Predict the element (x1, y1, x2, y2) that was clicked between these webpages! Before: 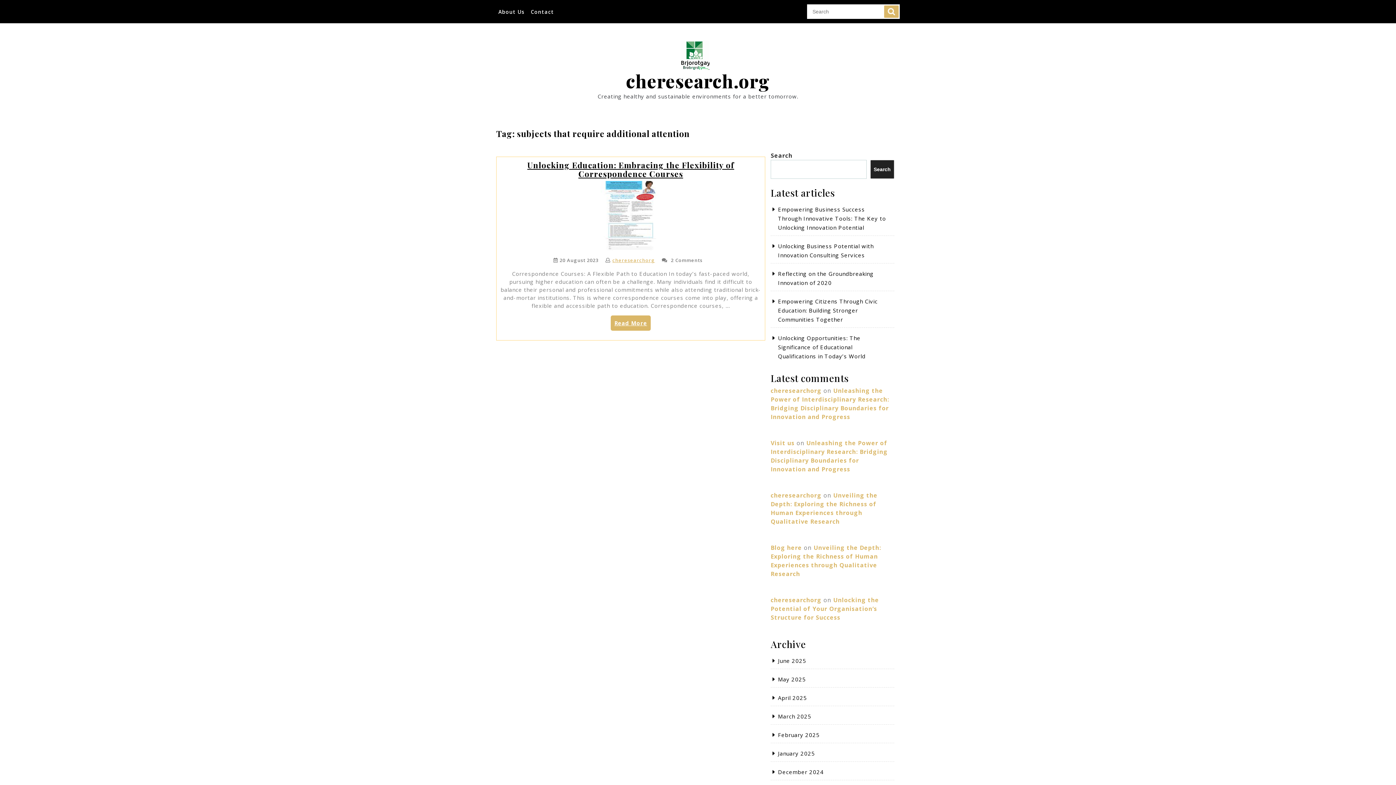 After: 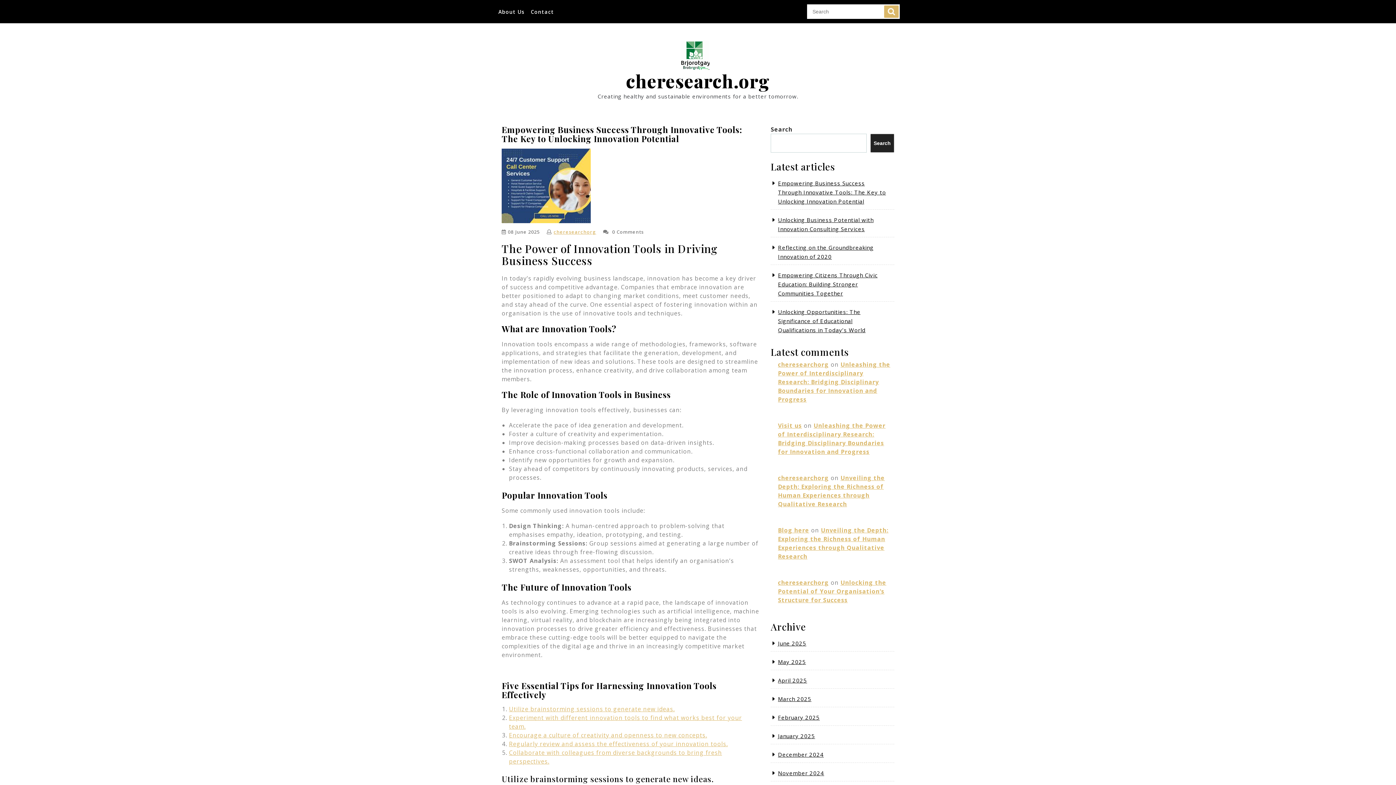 Action: label: Empowering Business Success Through Innovative Tools: The Key to Unlocking Innovation Potential bbox: (778, 205, 886, 231)